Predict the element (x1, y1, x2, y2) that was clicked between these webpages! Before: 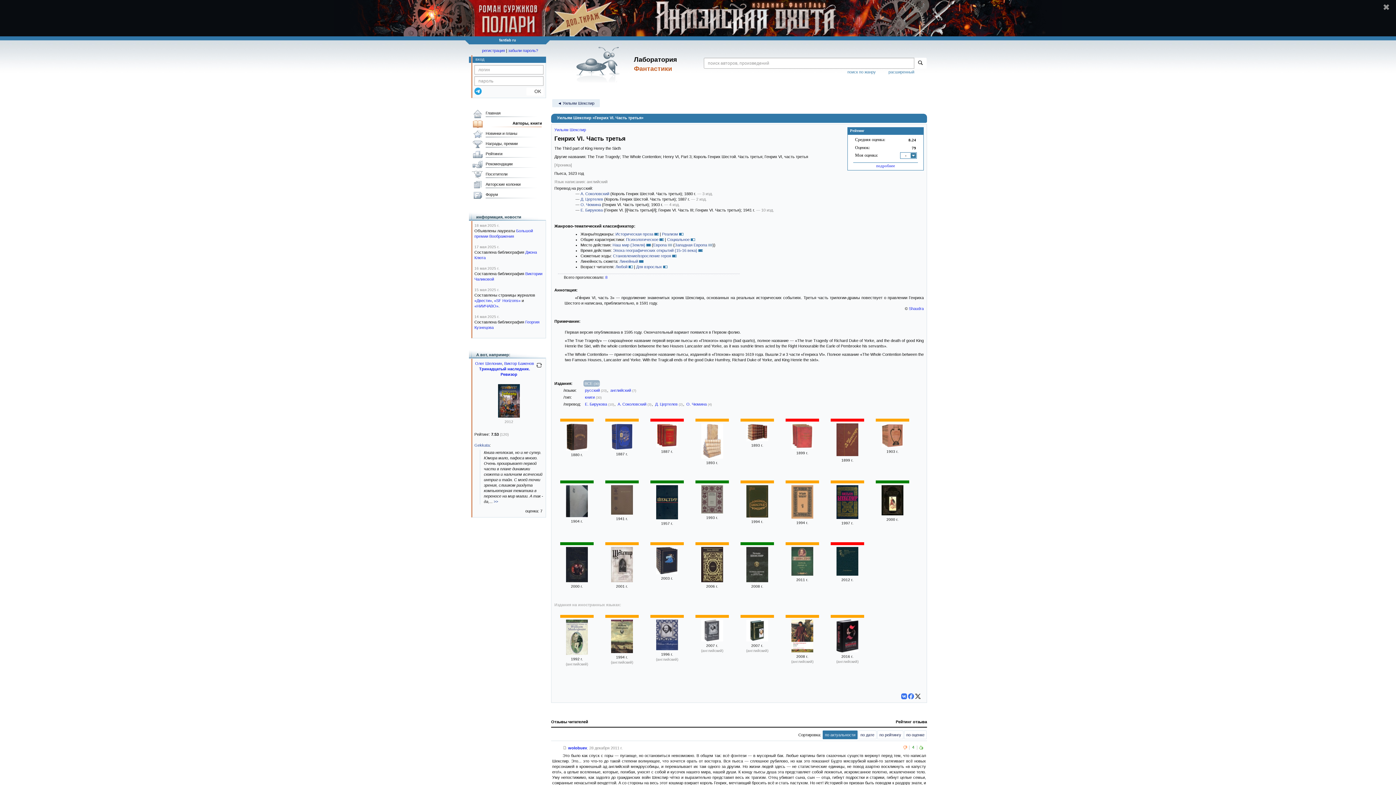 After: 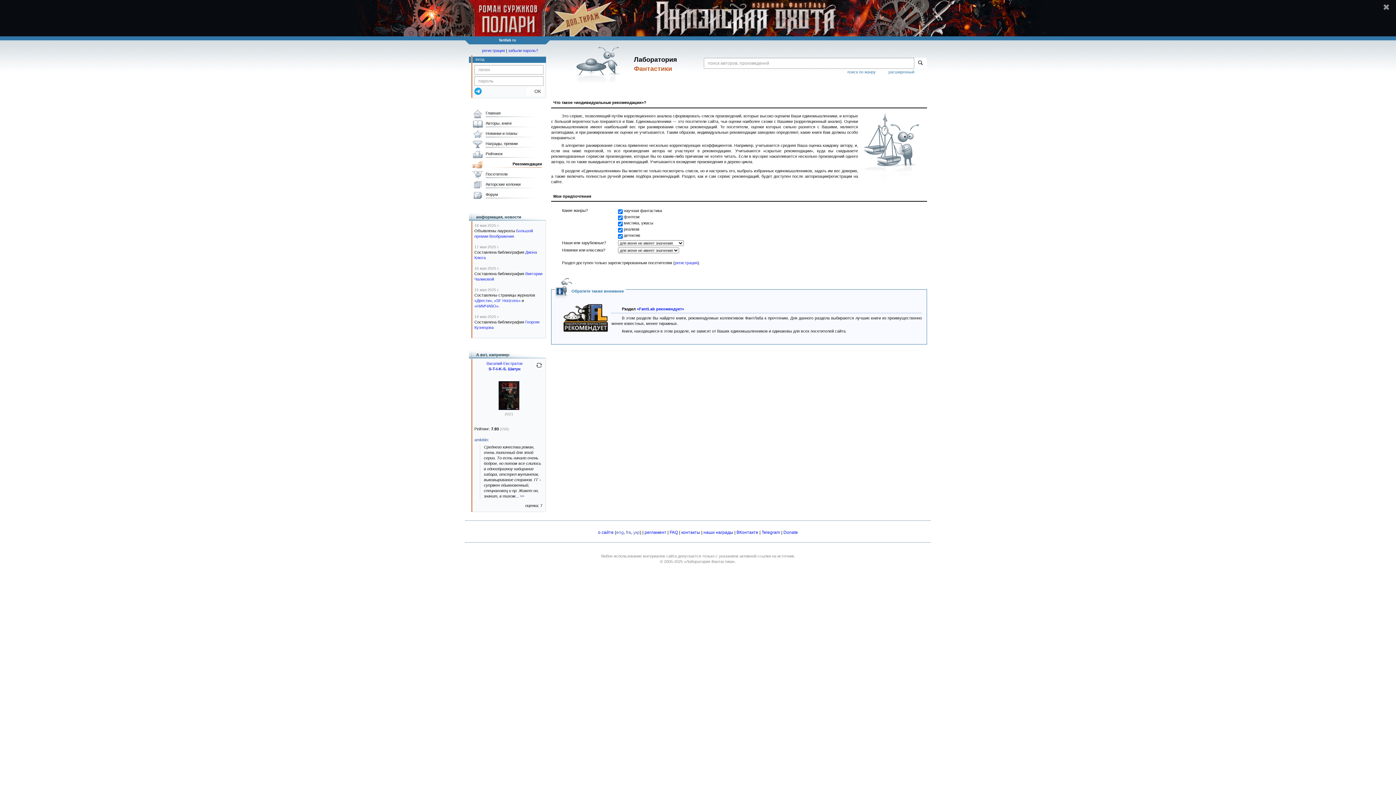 Action: bbox: (470, 160, 542, 170) label: Рекомендации